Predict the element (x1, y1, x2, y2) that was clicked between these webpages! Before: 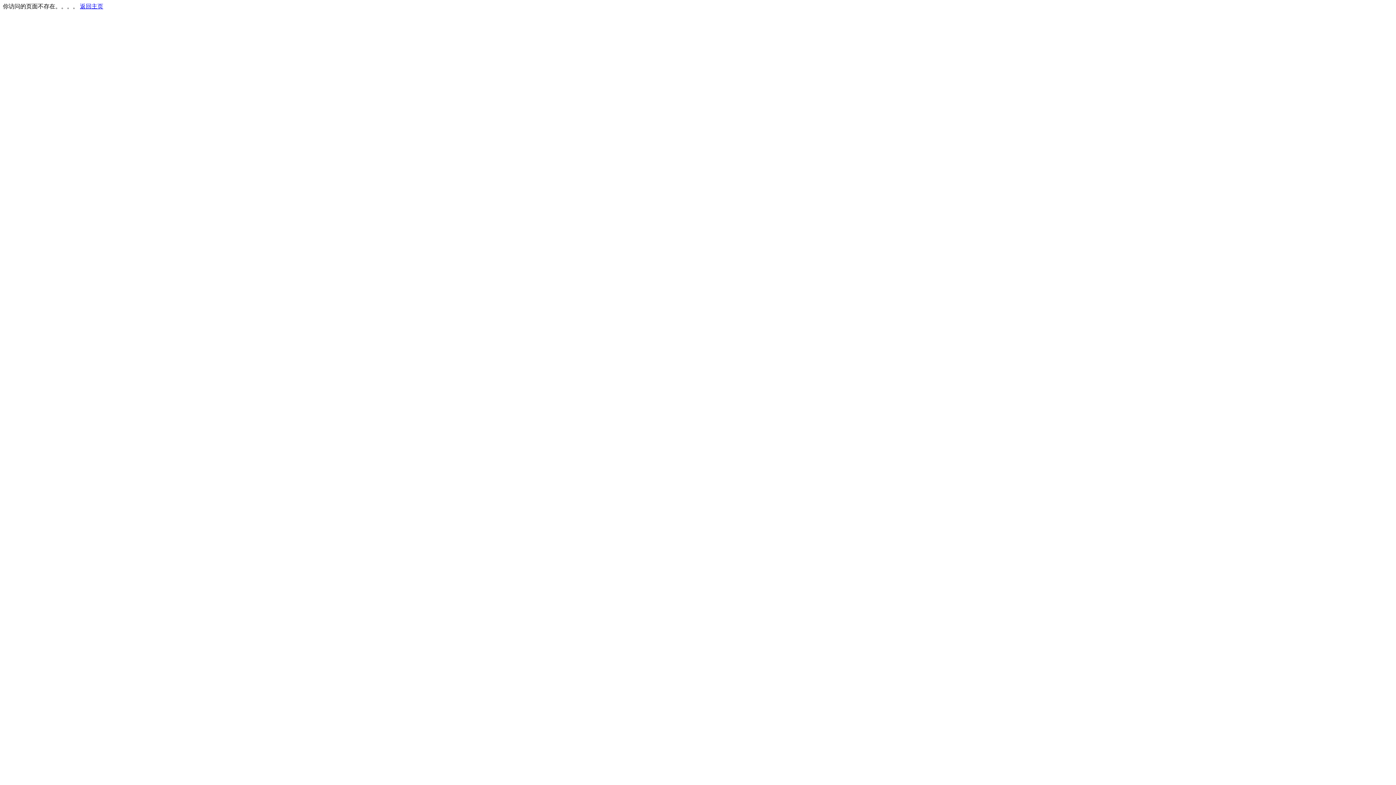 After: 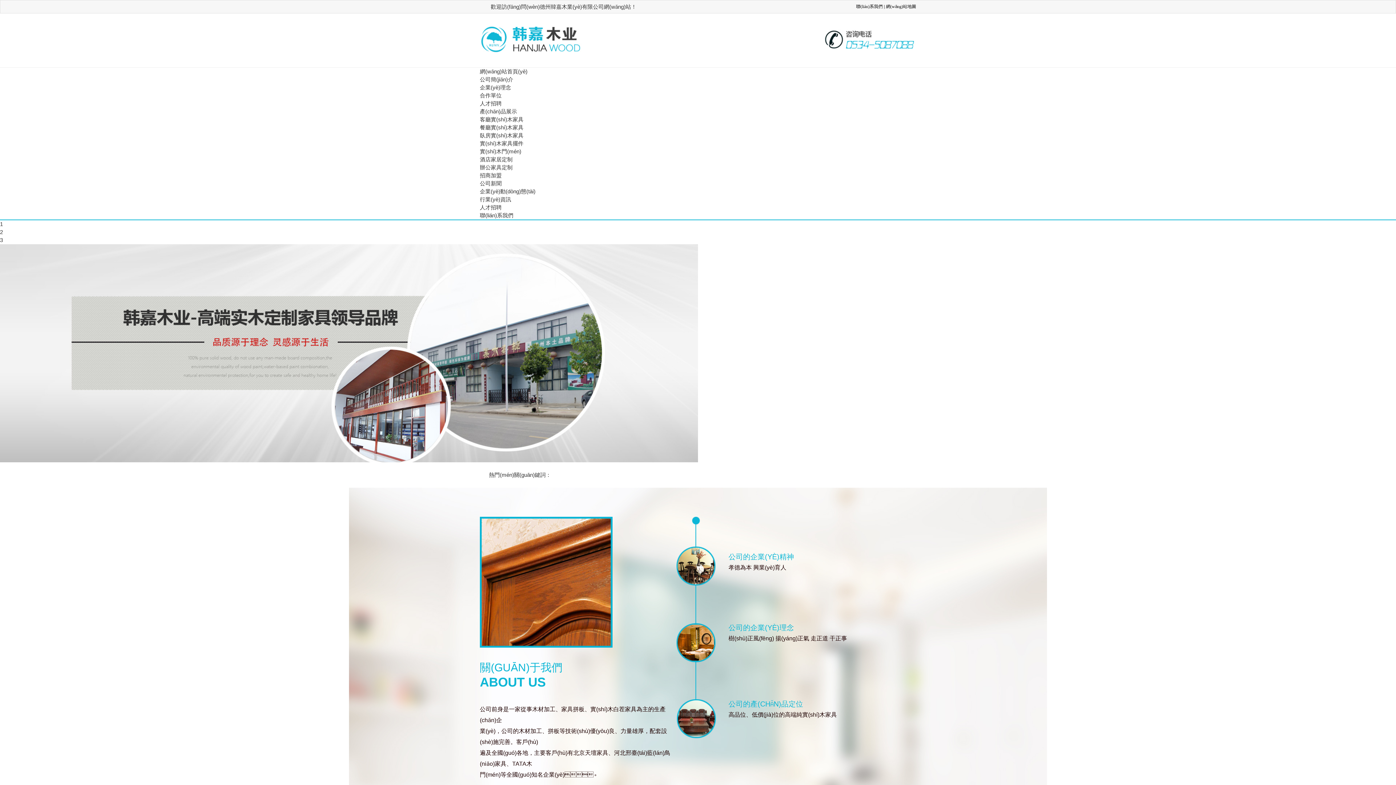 Action: bbox: (80, 3, 103, 9) label: 返回主页